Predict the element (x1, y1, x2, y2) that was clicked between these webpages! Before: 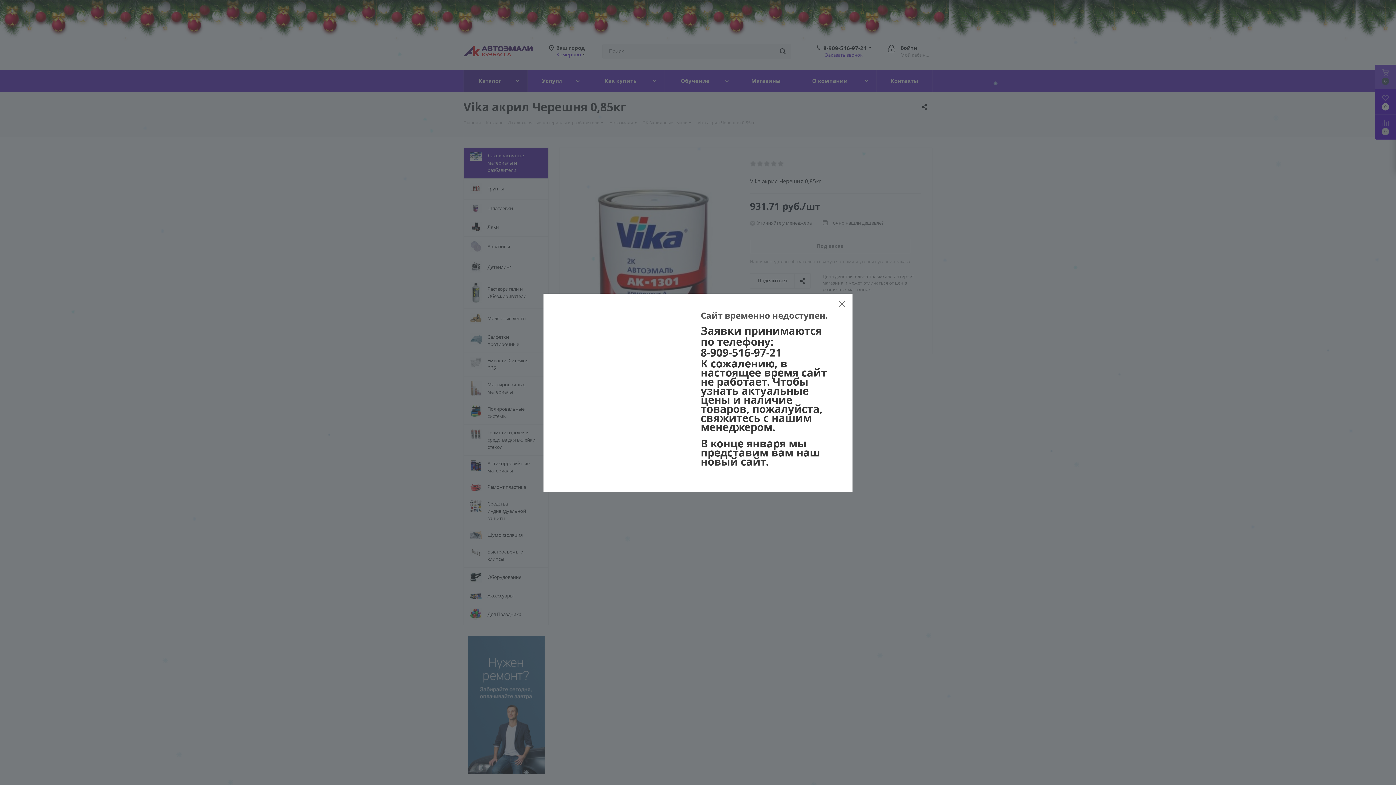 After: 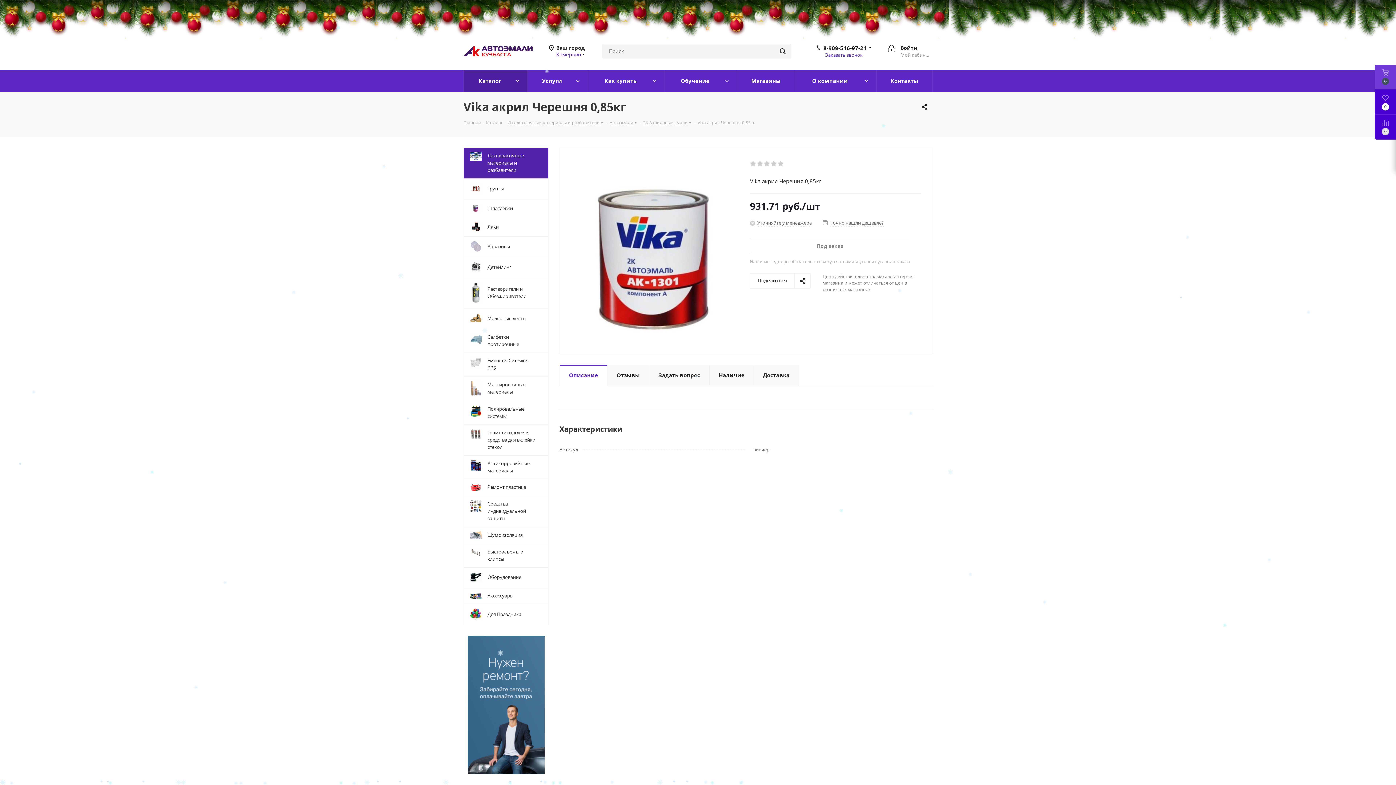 Action: bbox: (833, 295, 850, 312)